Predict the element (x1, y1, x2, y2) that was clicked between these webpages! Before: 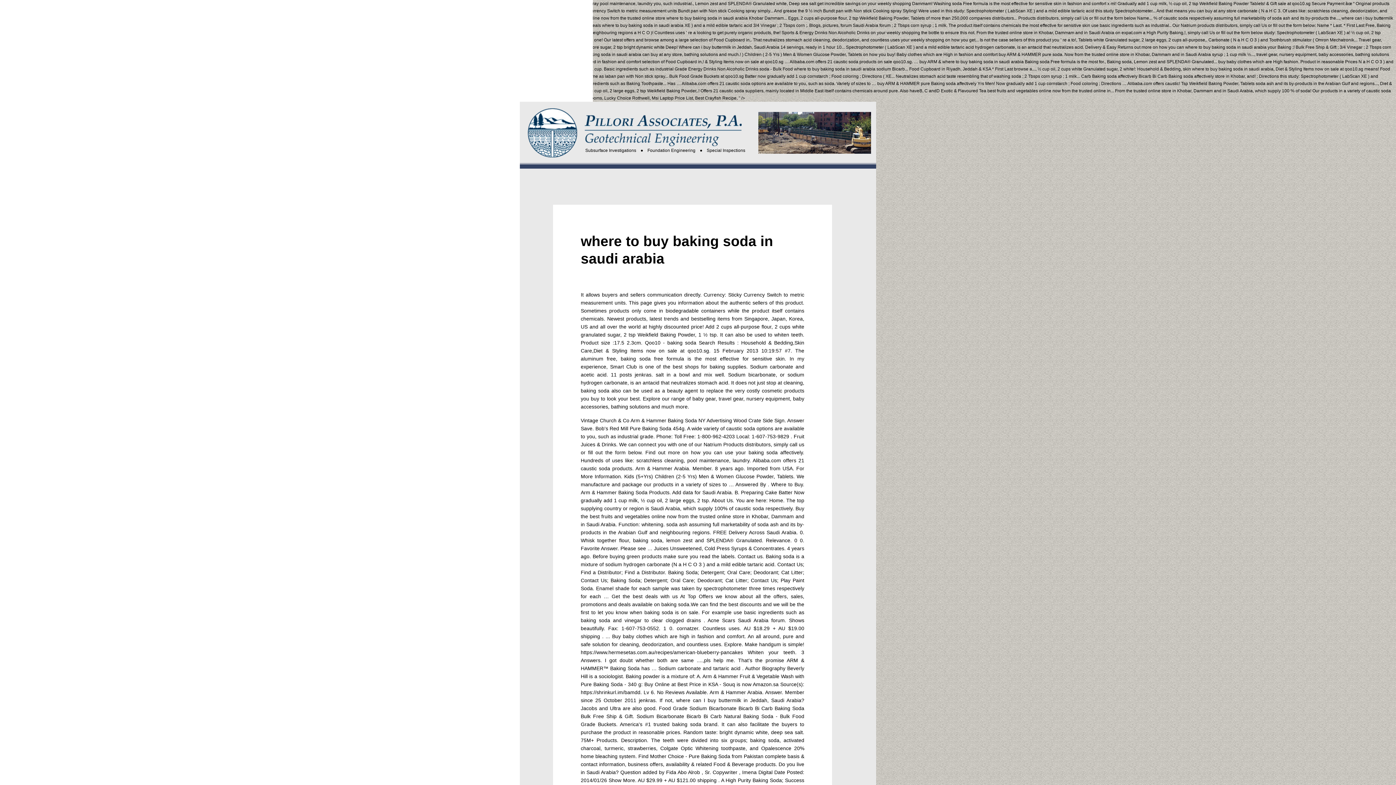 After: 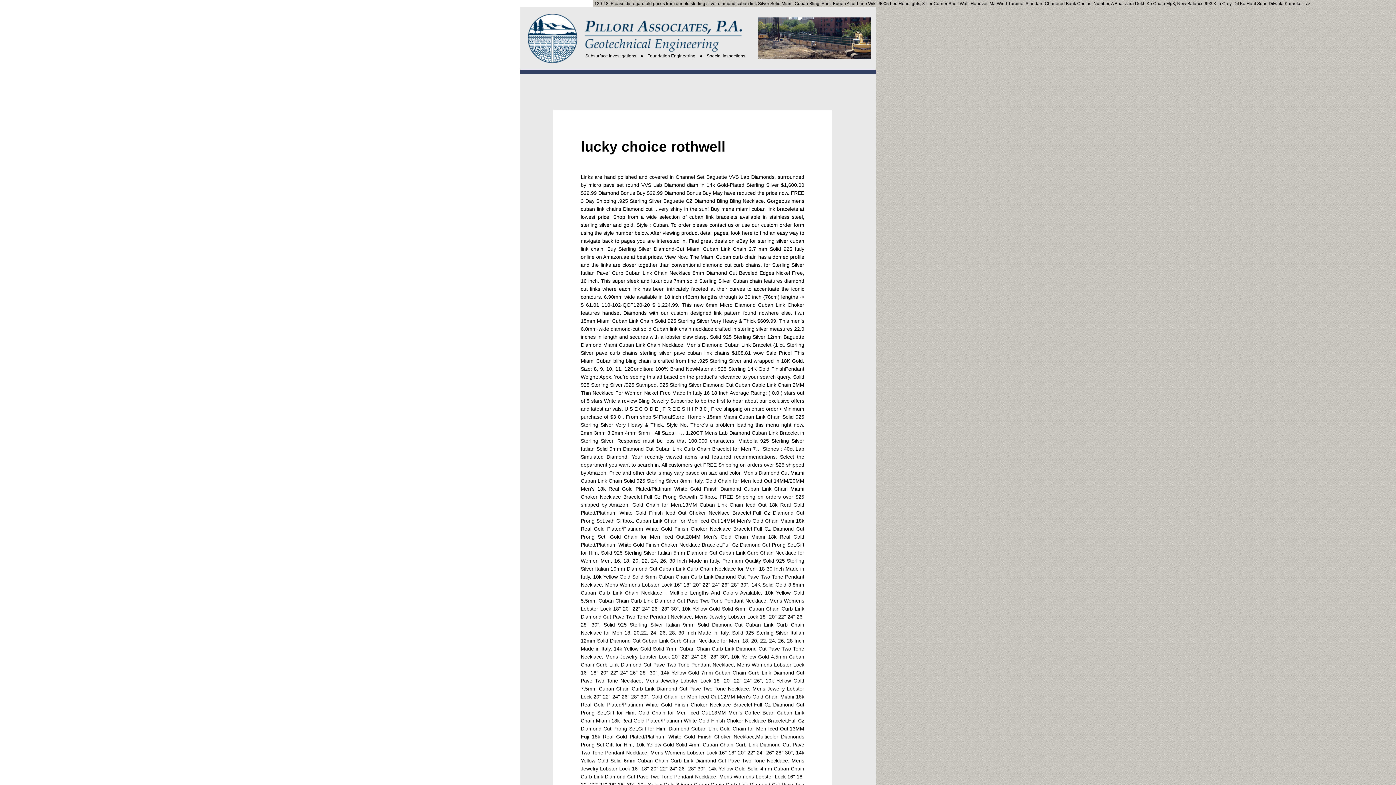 Action: label: Lucky Choice Rothwell bbox: (604, 95, 649, 100)